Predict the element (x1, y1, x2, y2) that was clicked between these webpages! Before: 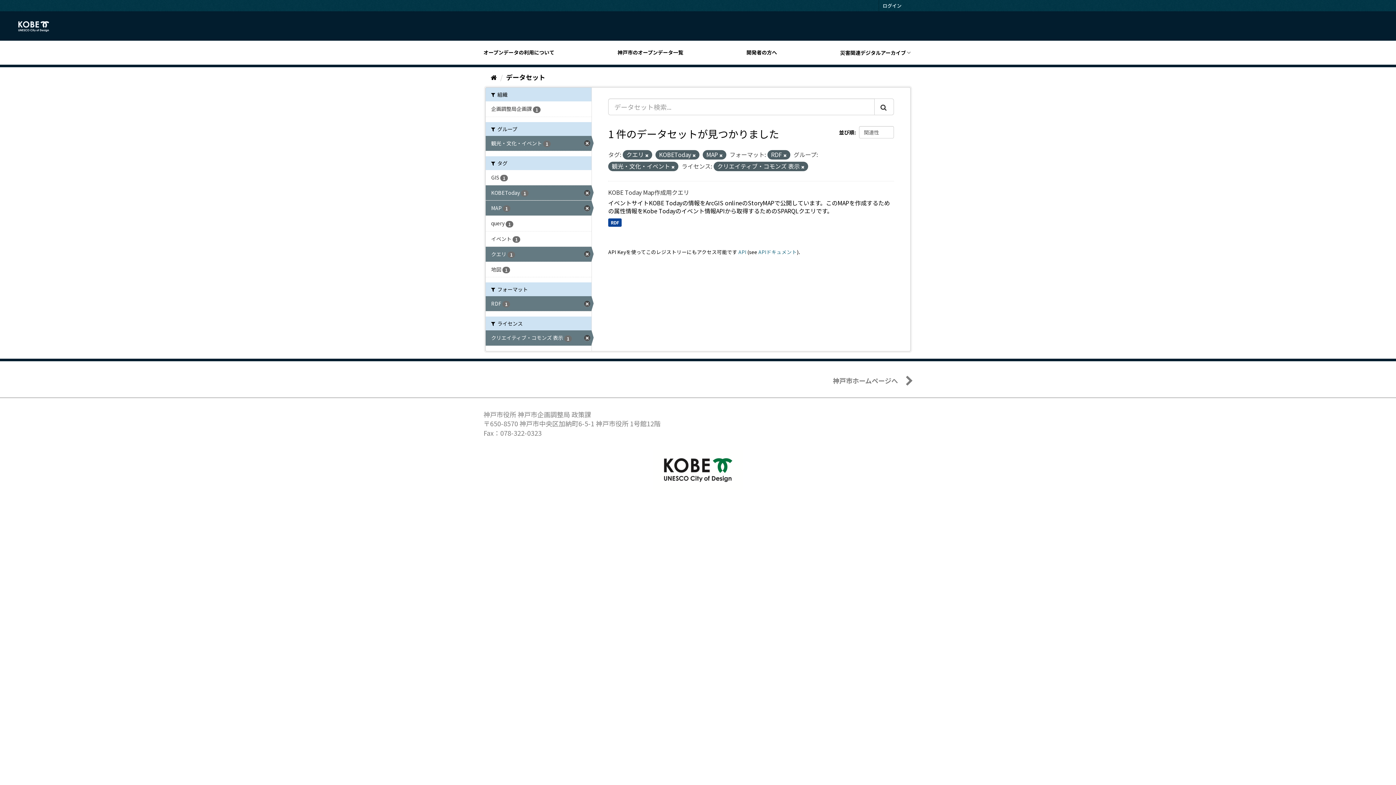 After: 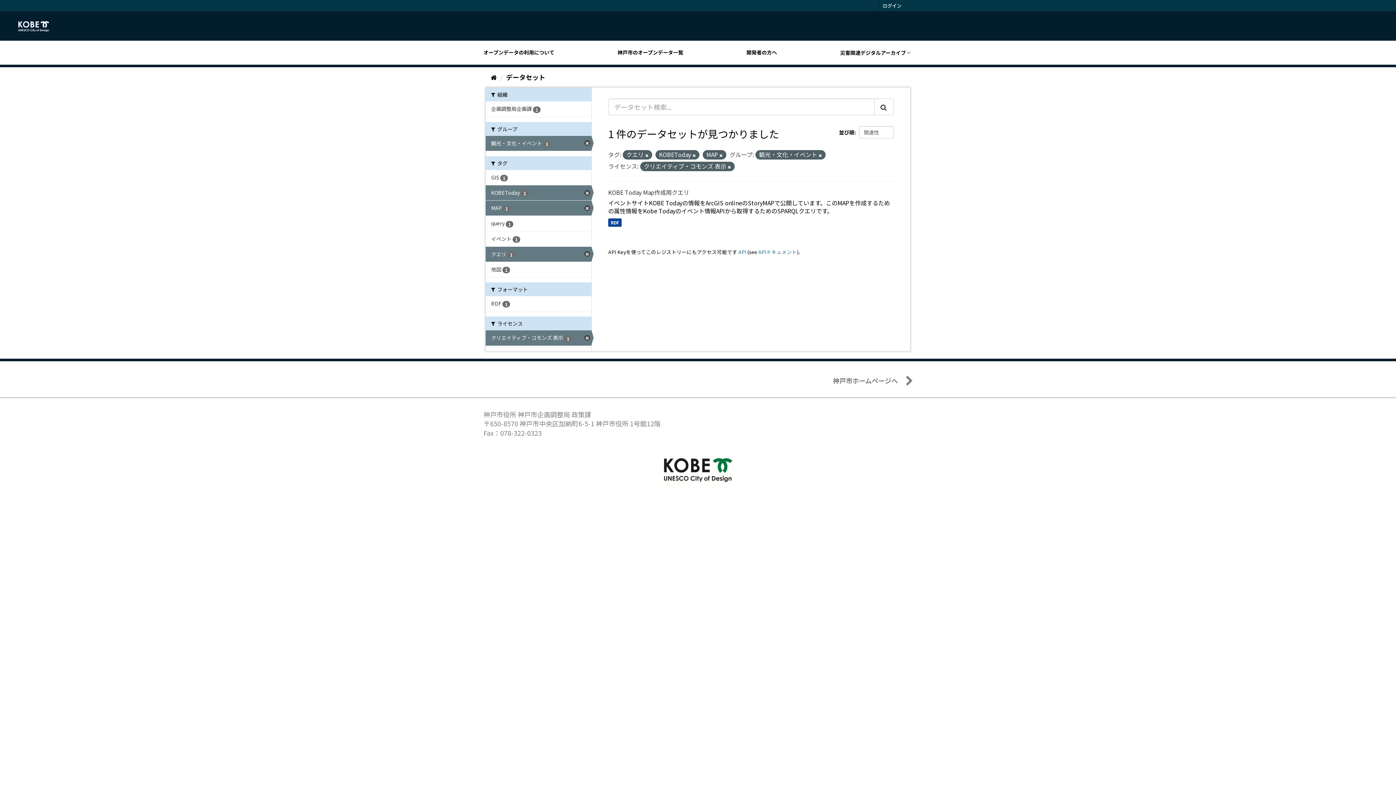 Action: bbox: (783, 152, 786, 158)